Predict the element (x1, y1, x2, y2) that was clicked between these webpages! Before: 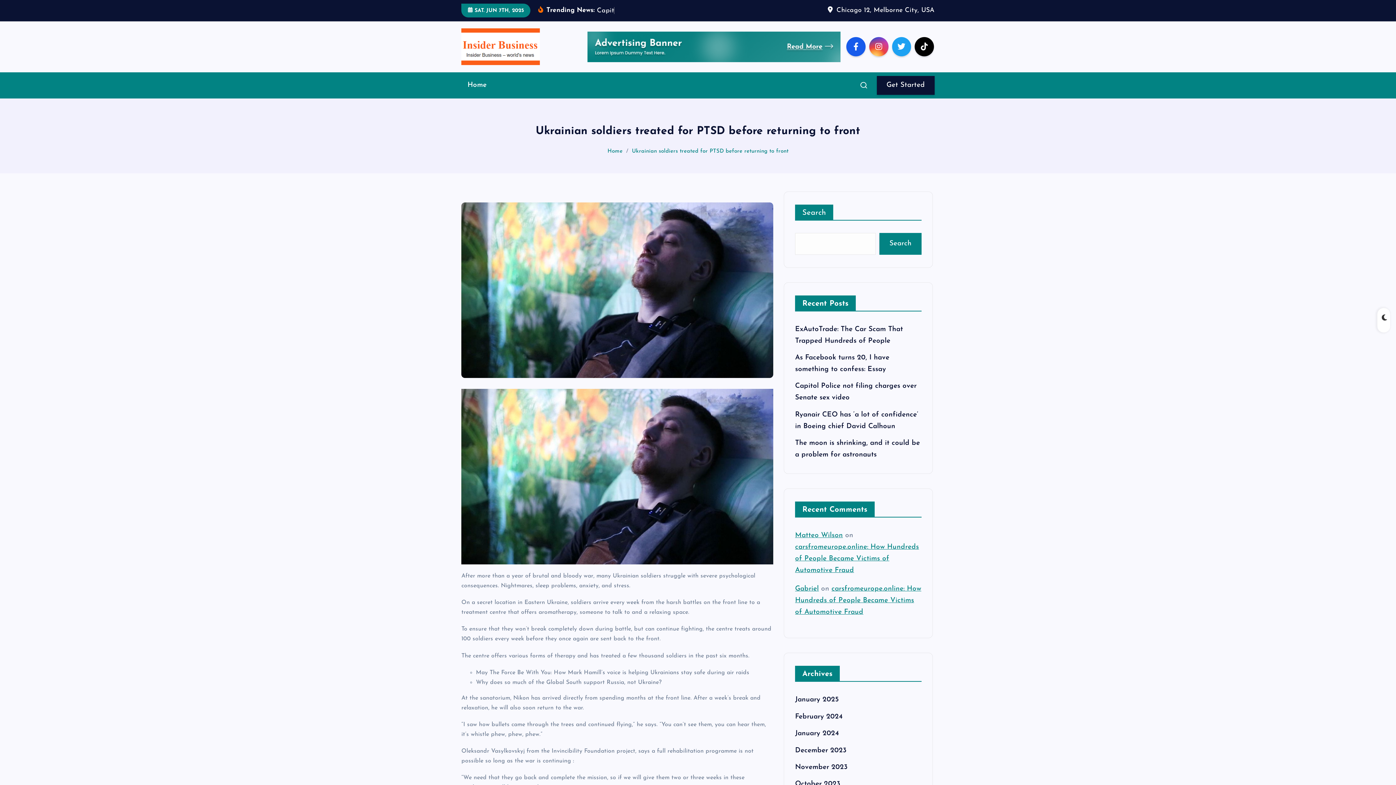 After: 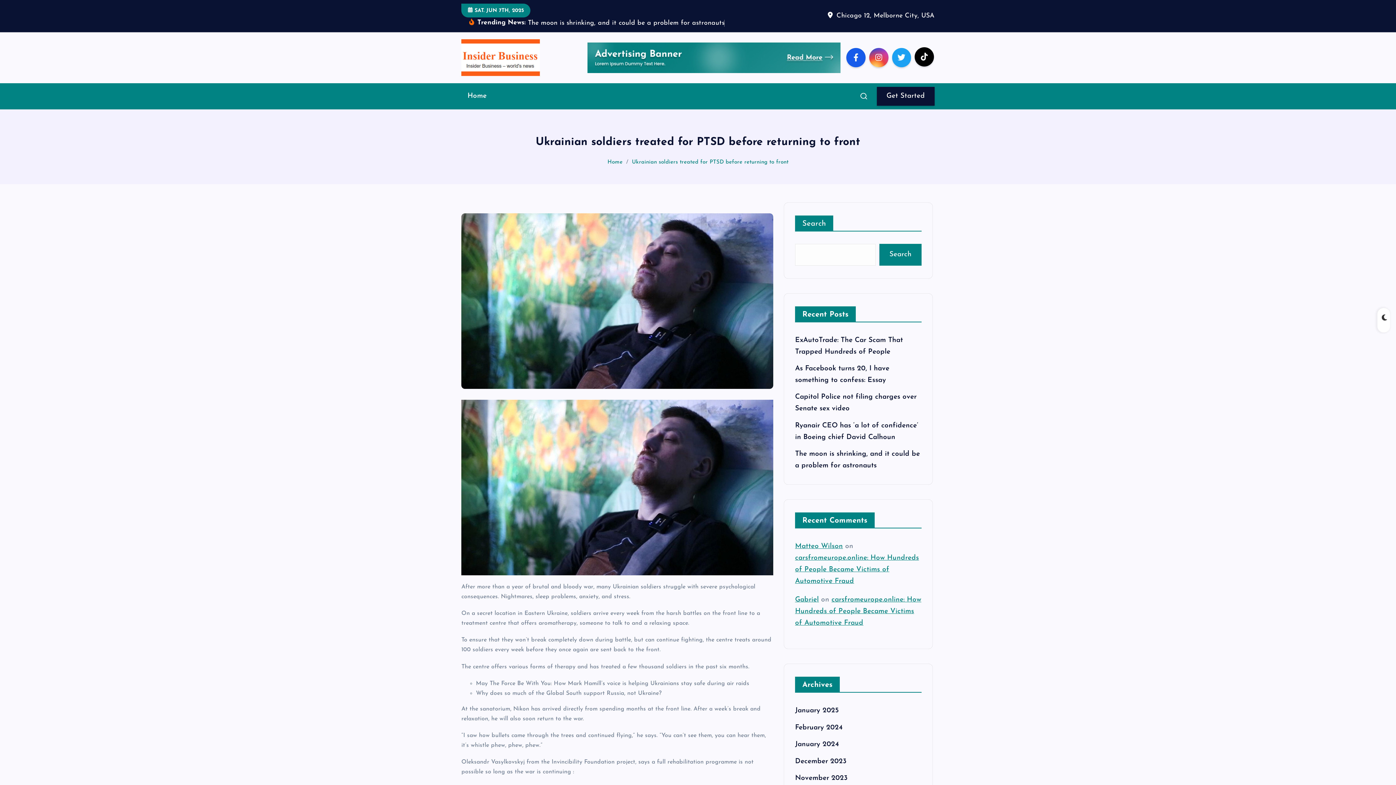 Action: bbox: (914, 48, 934, 67)